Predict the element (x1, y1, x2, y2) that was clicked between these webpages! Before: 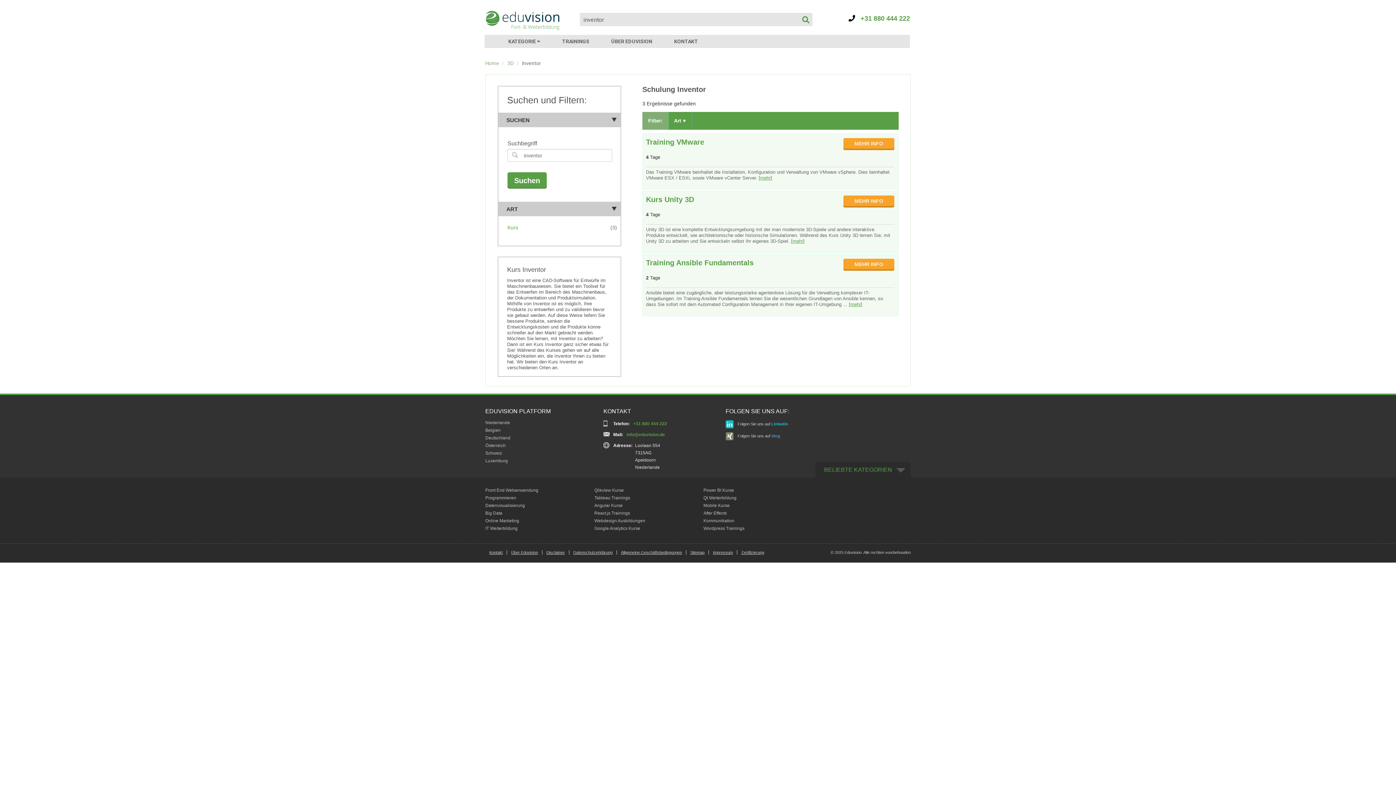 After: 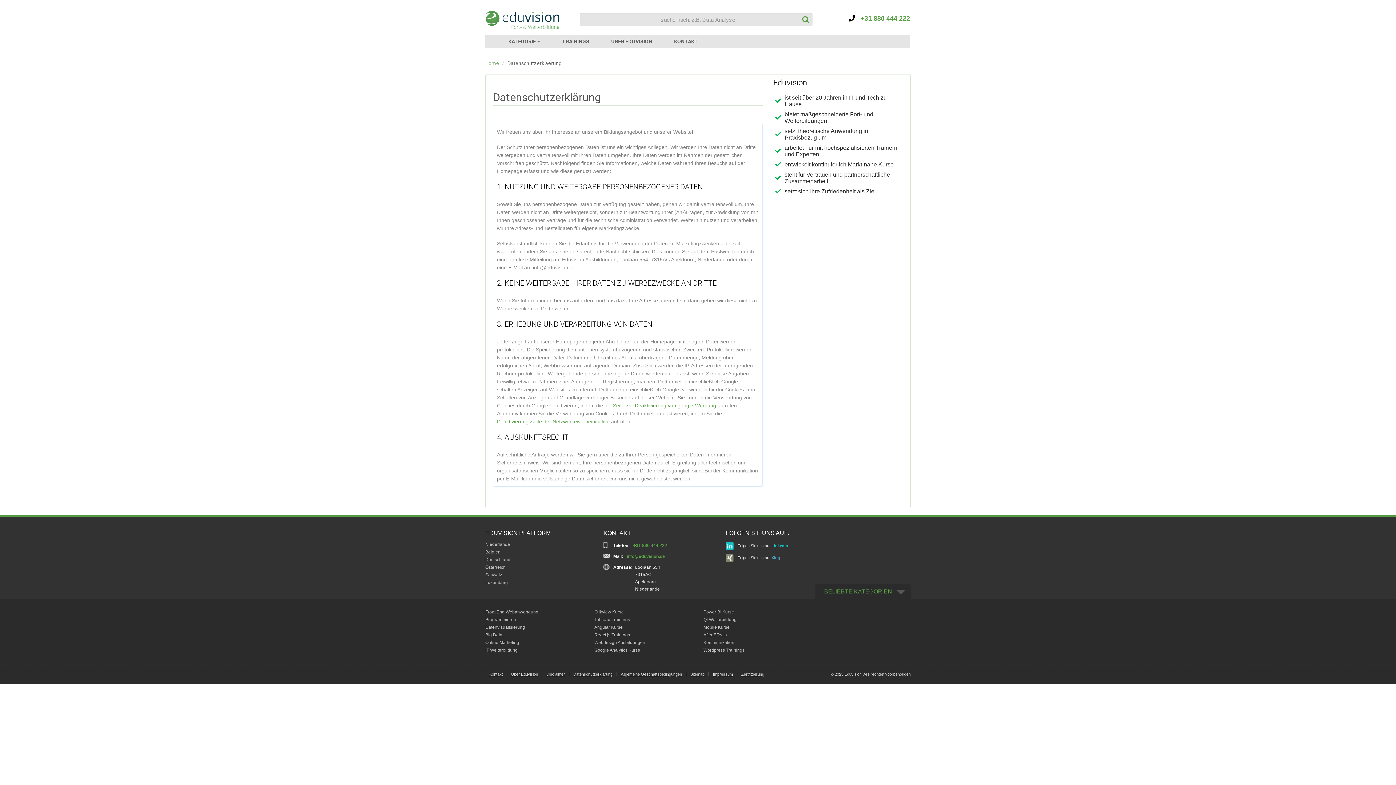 Action: label: Datenschutzerklärung bbox: (573, 550, 612, 554)